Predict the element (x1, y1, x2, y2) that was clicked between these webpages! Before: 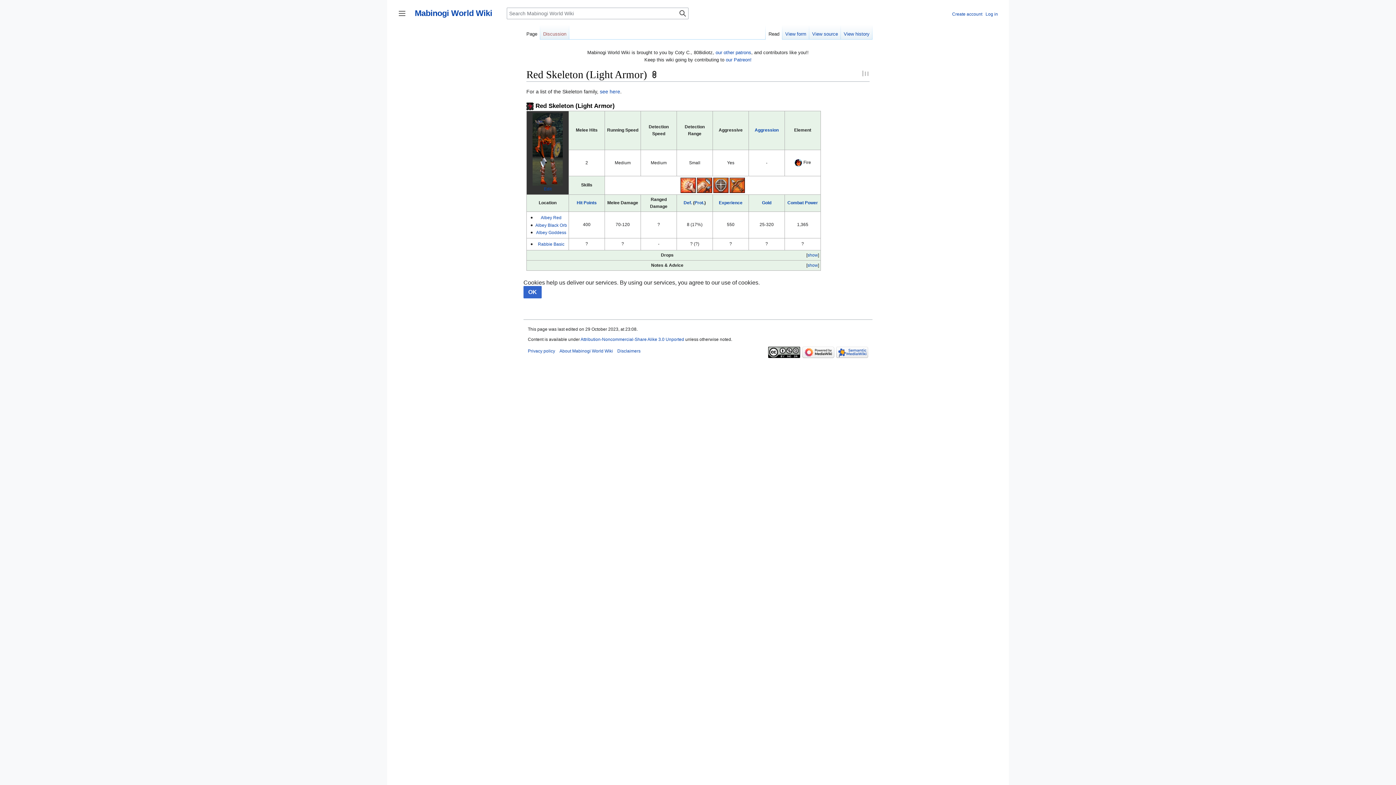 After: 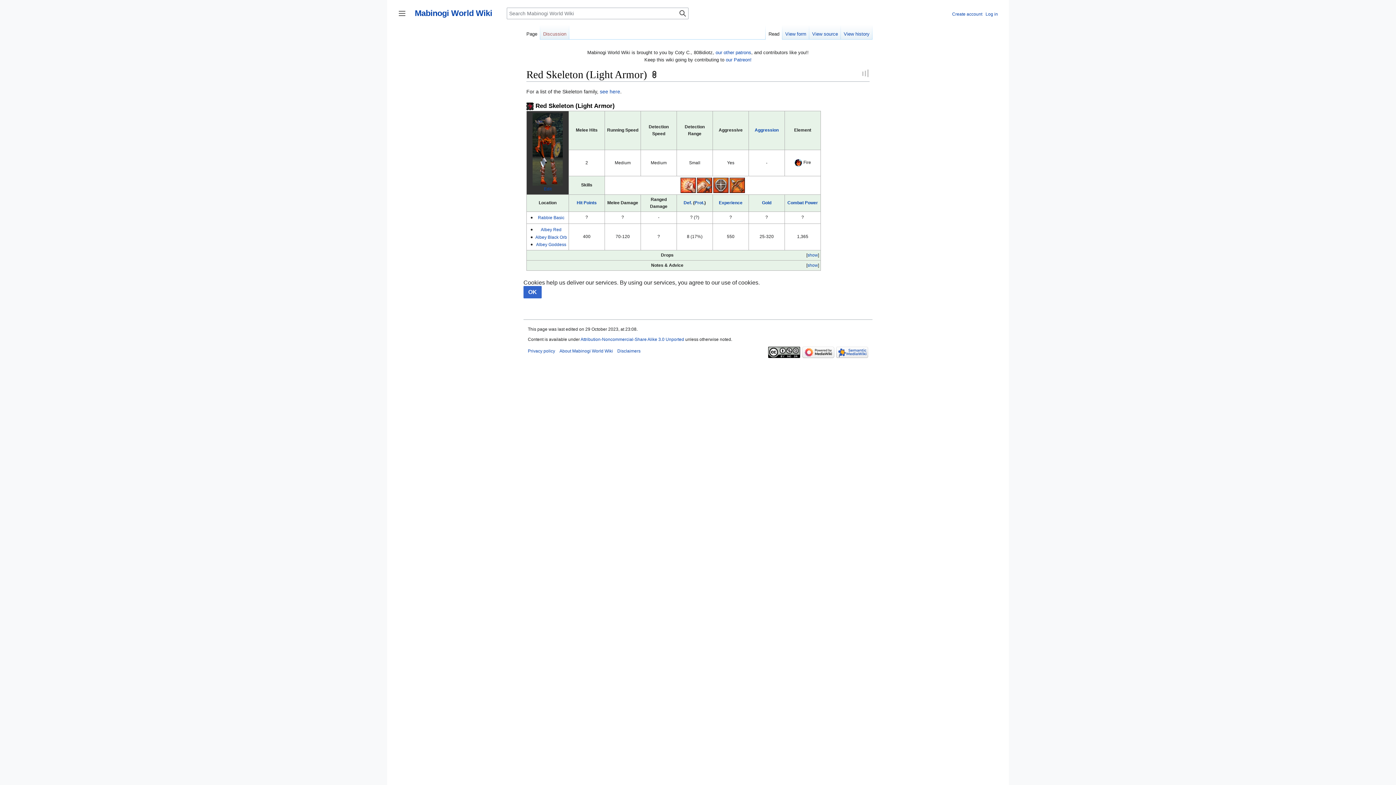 Action: label: Read bbox: (765, 25, 782, 39)